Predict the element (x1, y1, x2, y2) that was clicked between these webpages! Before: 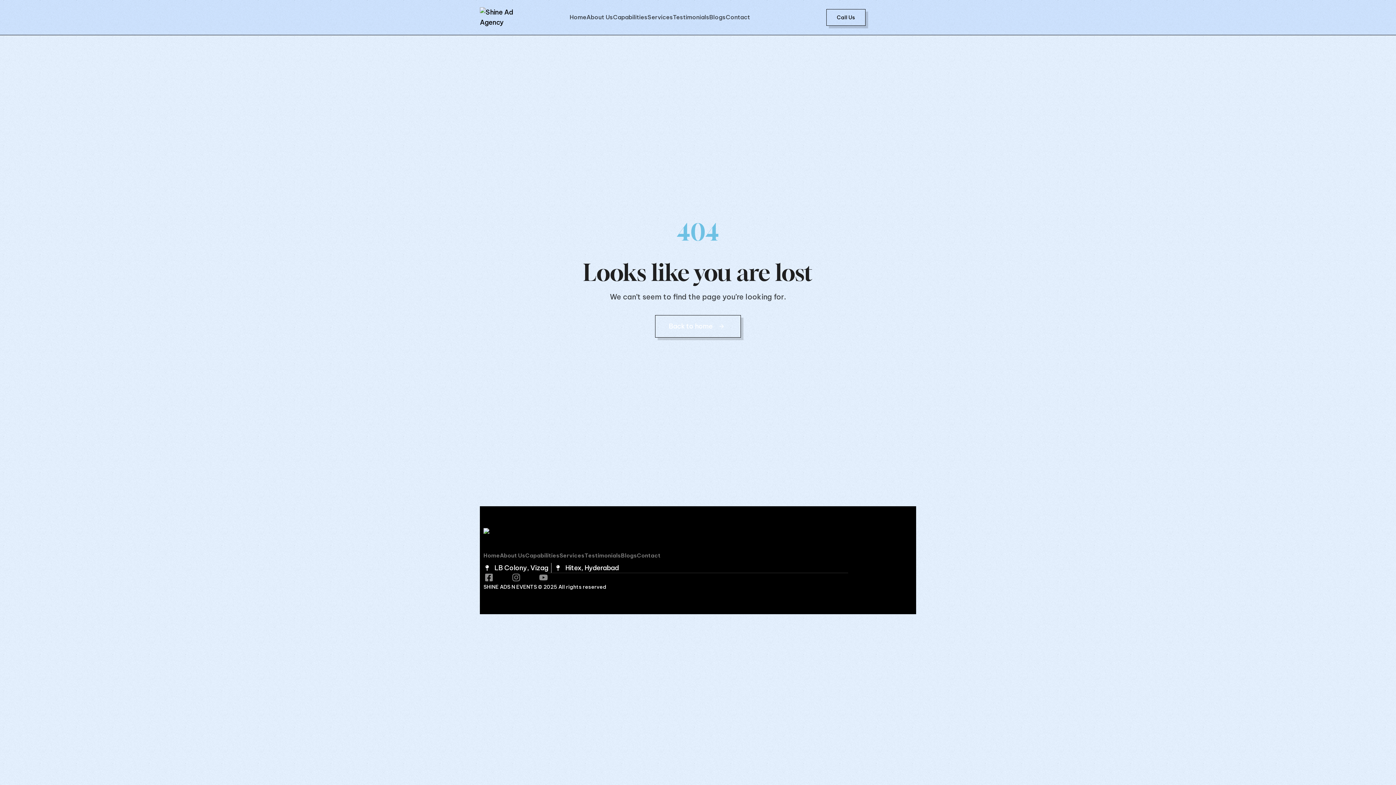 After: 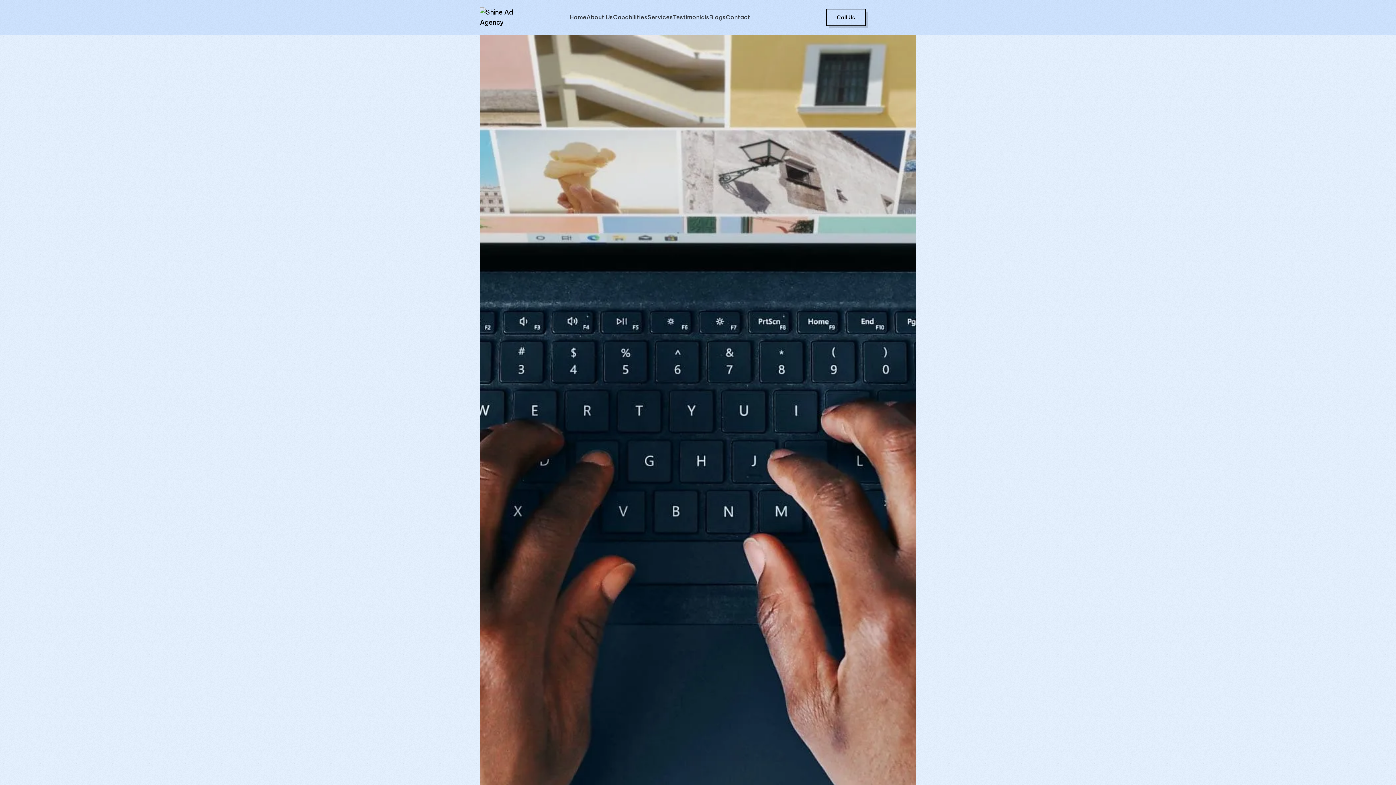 Action: label: Blogs bbox: (621, 548, 637, 563)